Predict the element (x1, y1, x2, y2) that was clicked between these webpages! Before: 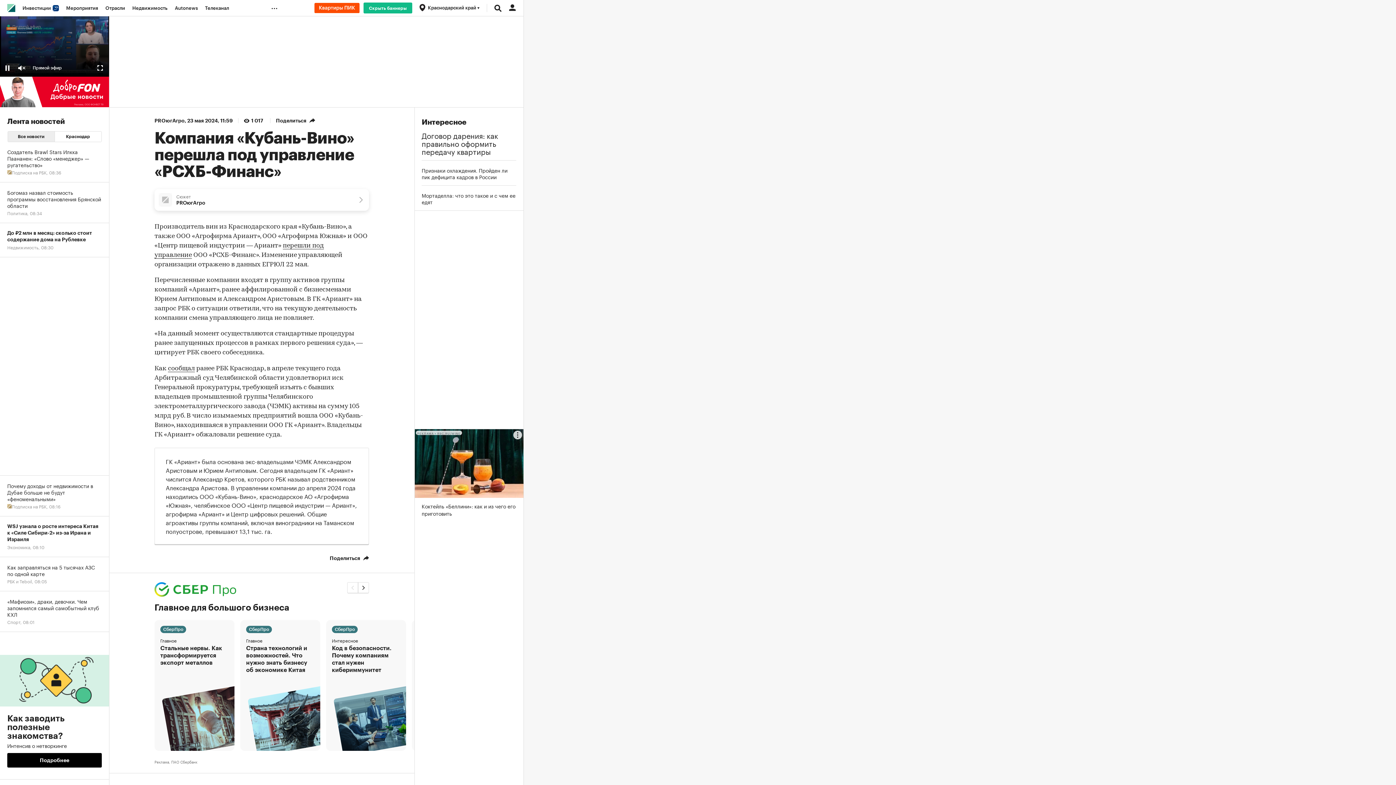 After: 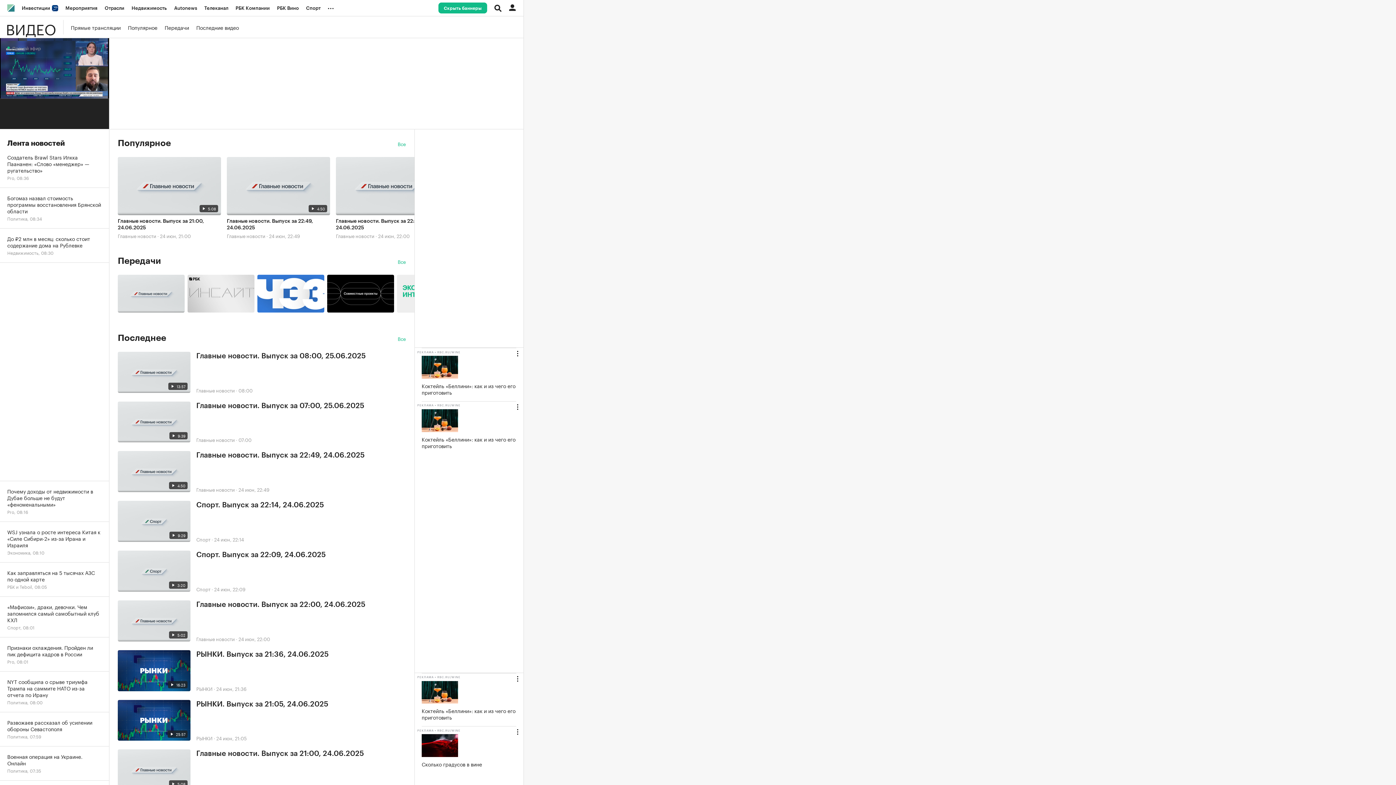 Action: bbox: (201, 0, 232, 16) label: Телеканал